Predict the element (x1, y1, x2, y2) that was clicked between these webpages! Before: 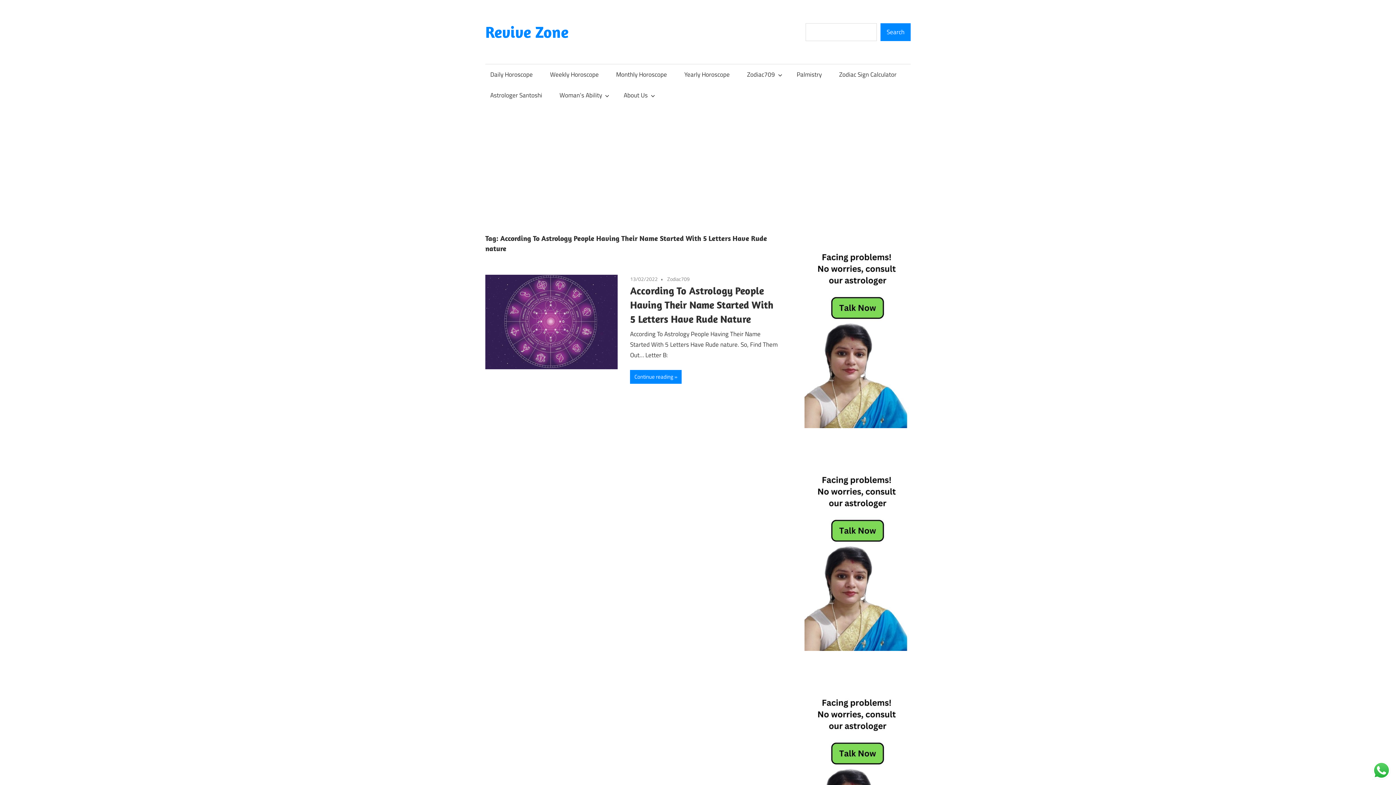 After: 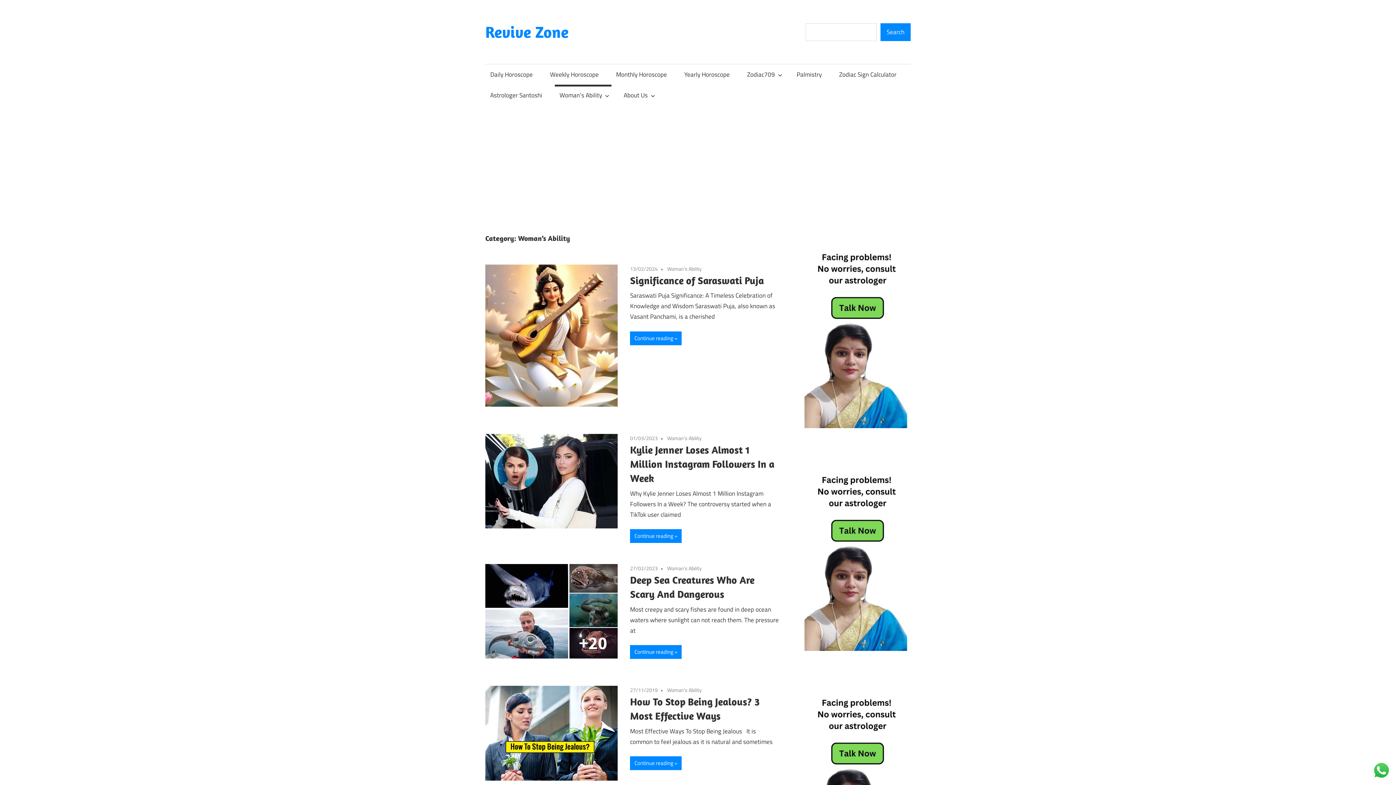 Action: bbox: (554, 84, 611, 105) label: Woman’s Ability